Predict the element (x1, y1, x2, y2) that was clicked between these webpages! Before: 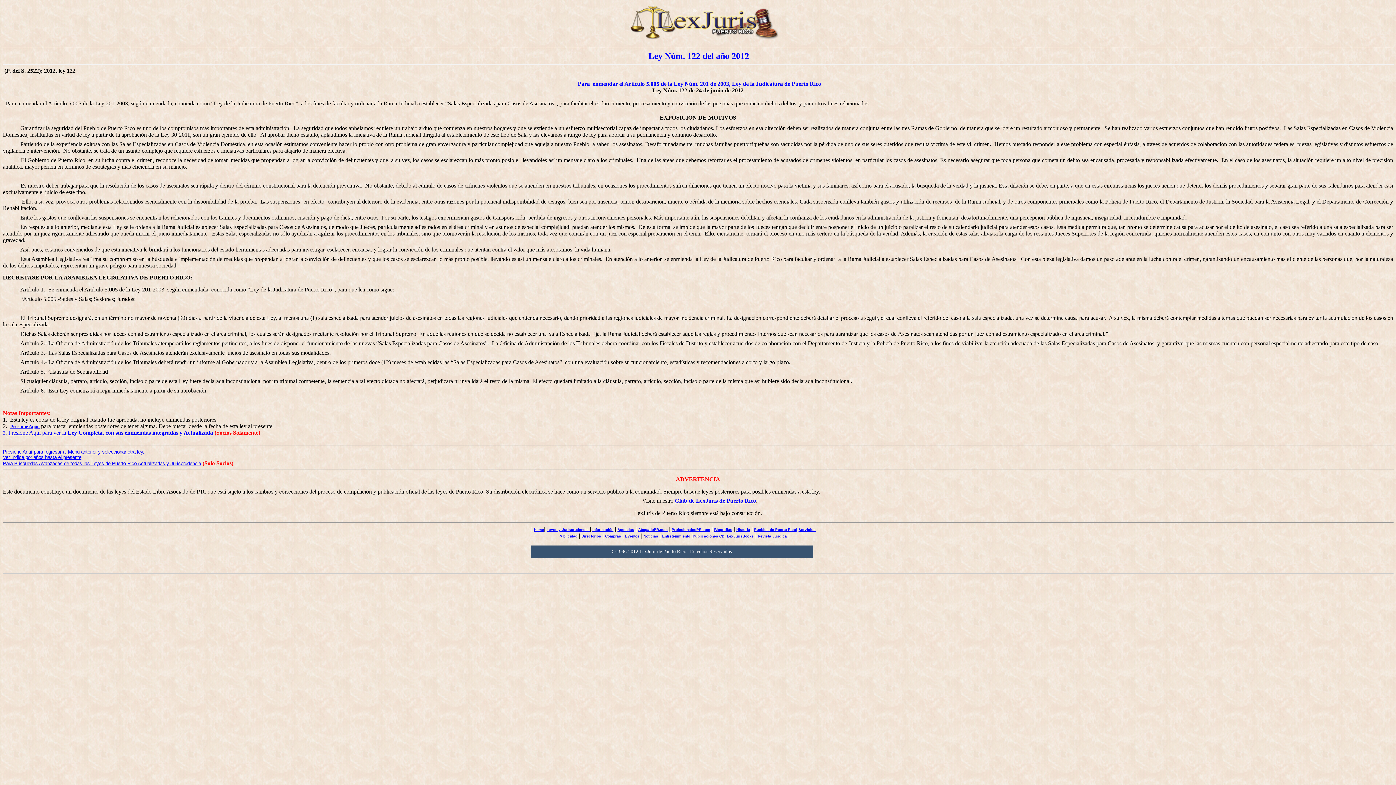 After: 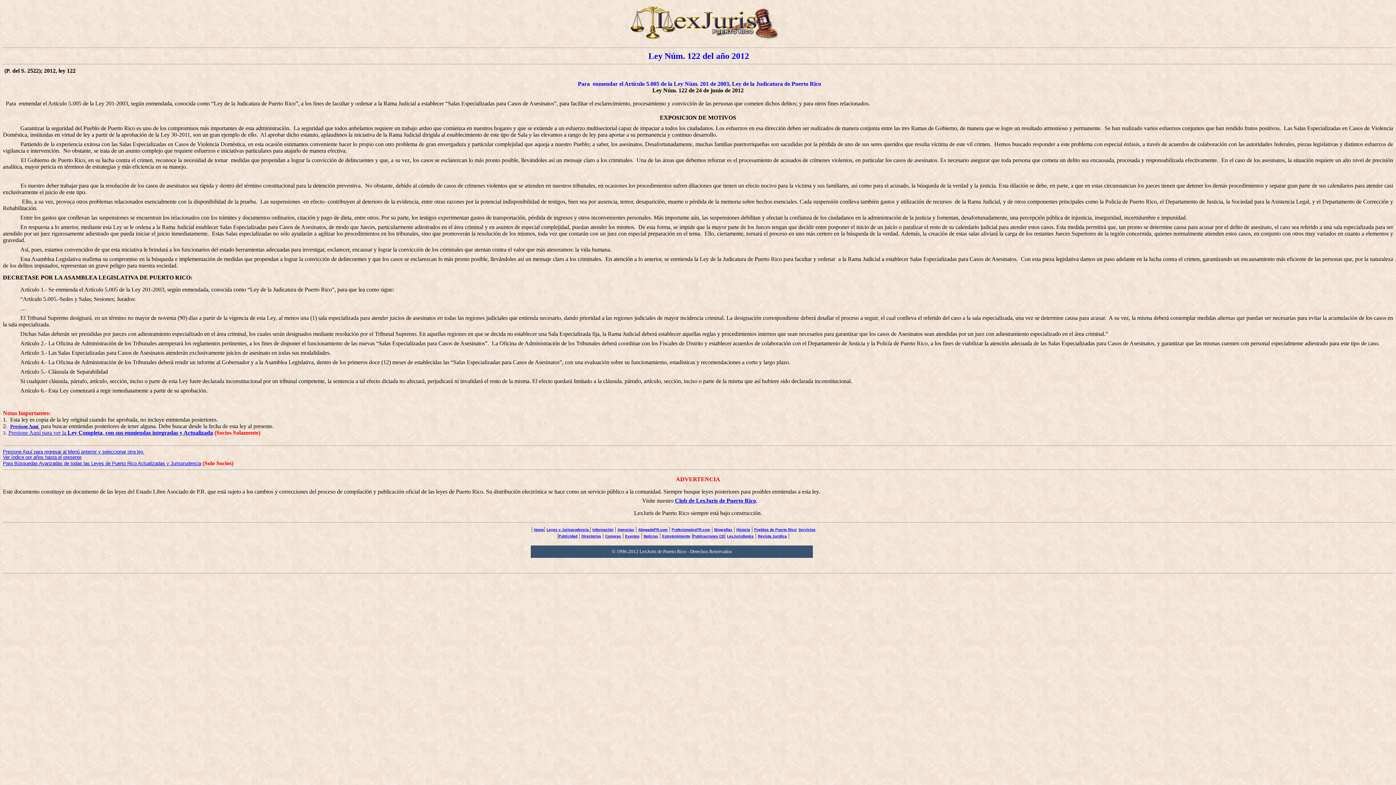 Action: bbox: (692, 534, 724, 538) label: Publicaciones CD